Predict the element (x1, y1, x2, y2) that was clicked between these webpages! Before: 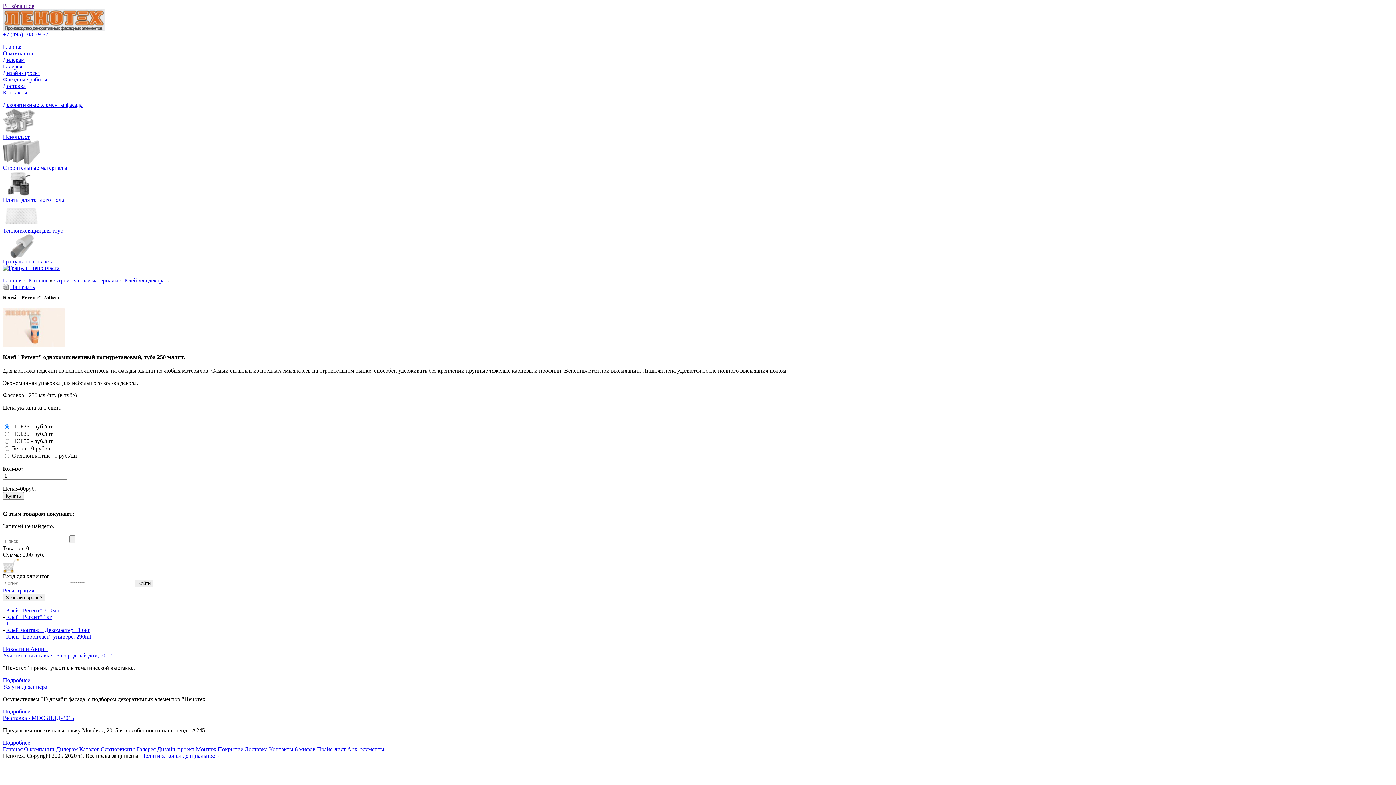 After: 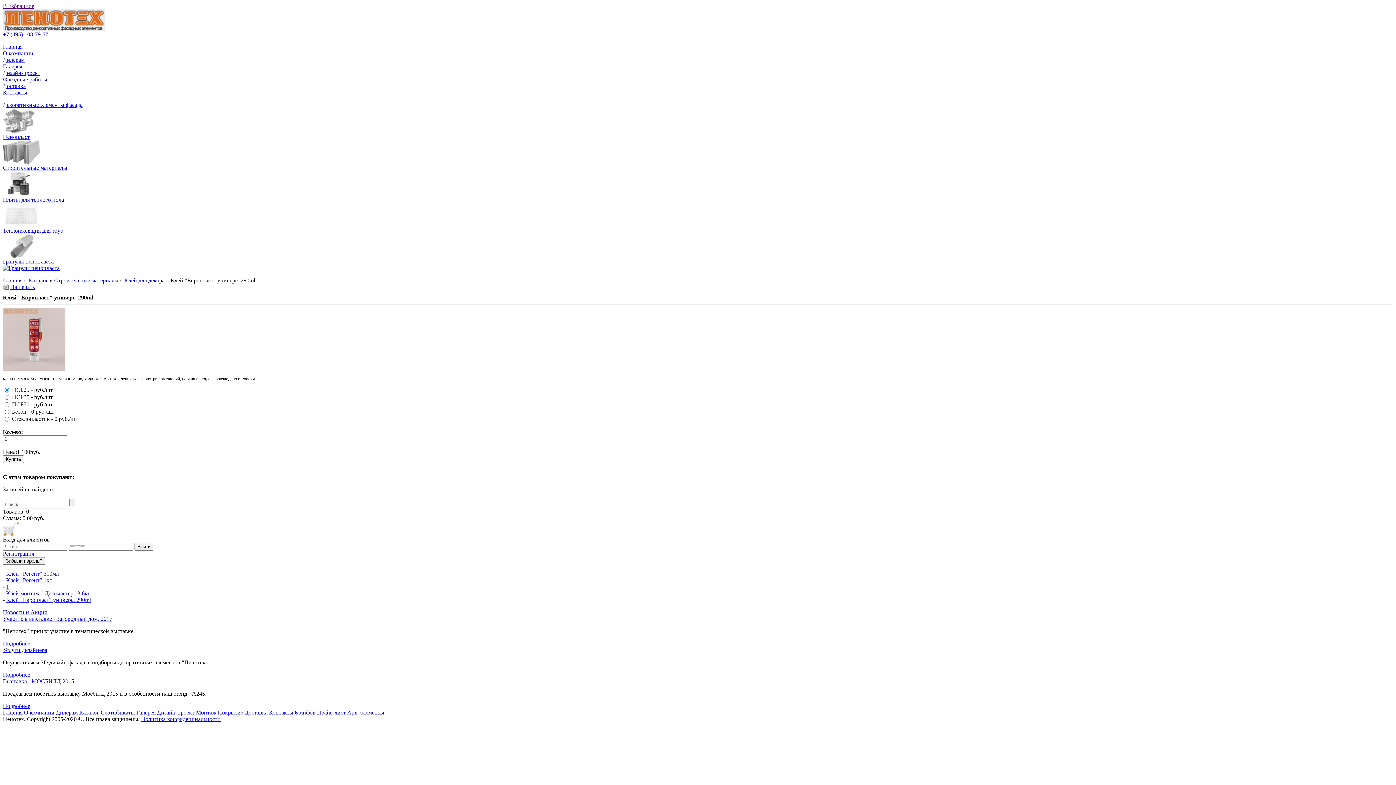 Action: label: Клей "Европласт" универс. 290ml bbox: (6, 633, 90, 640)